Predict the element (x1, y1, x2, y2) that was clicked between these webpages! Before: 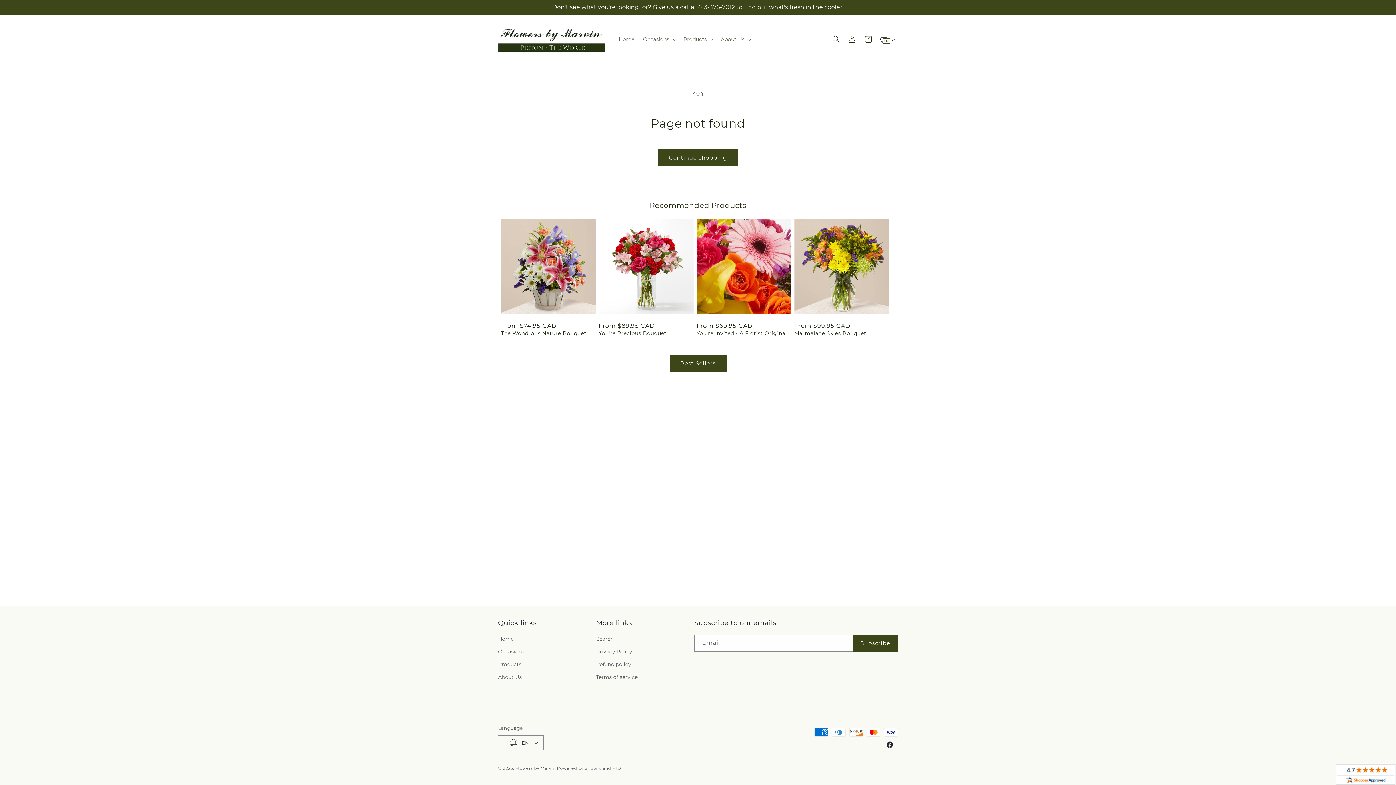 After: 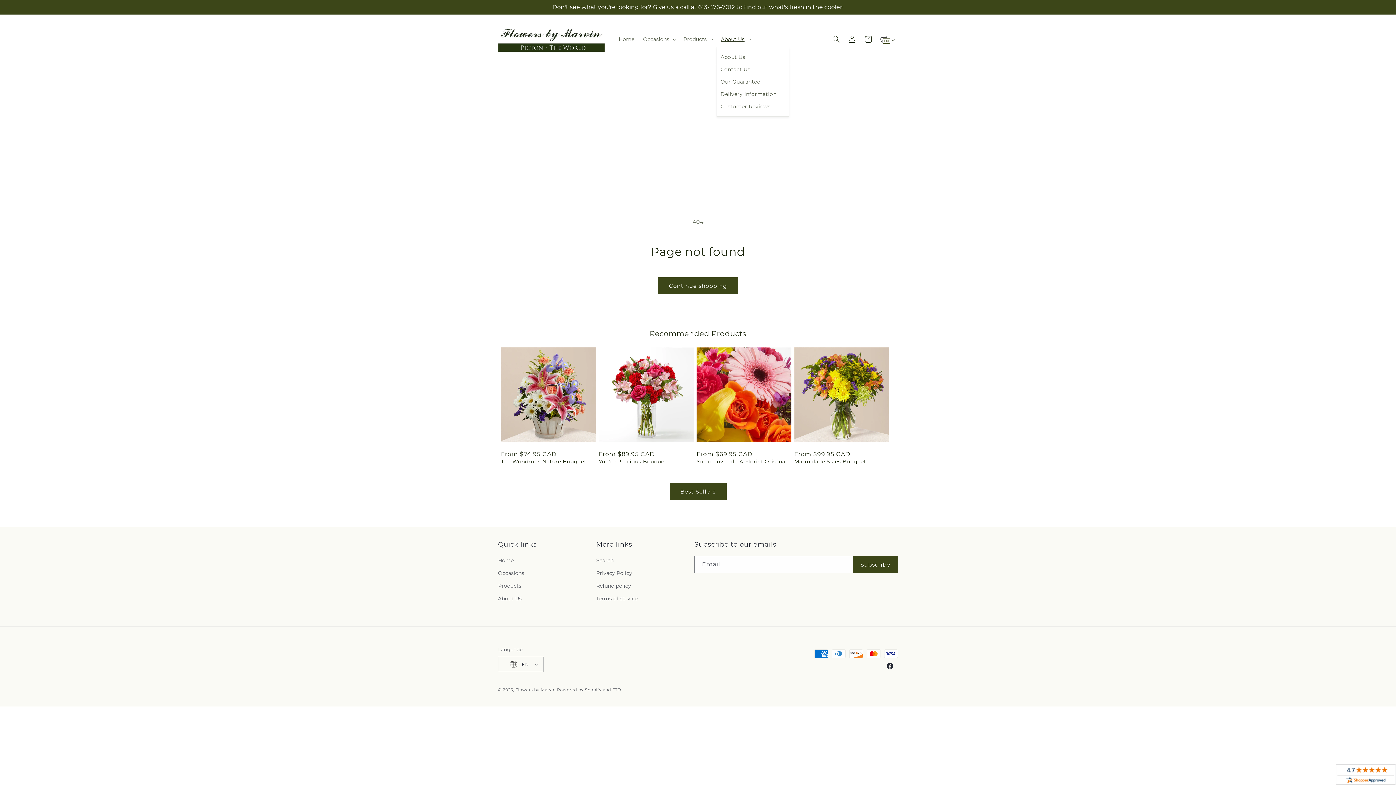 Action: label: About Us bbox: (716, 31, 754, 46)